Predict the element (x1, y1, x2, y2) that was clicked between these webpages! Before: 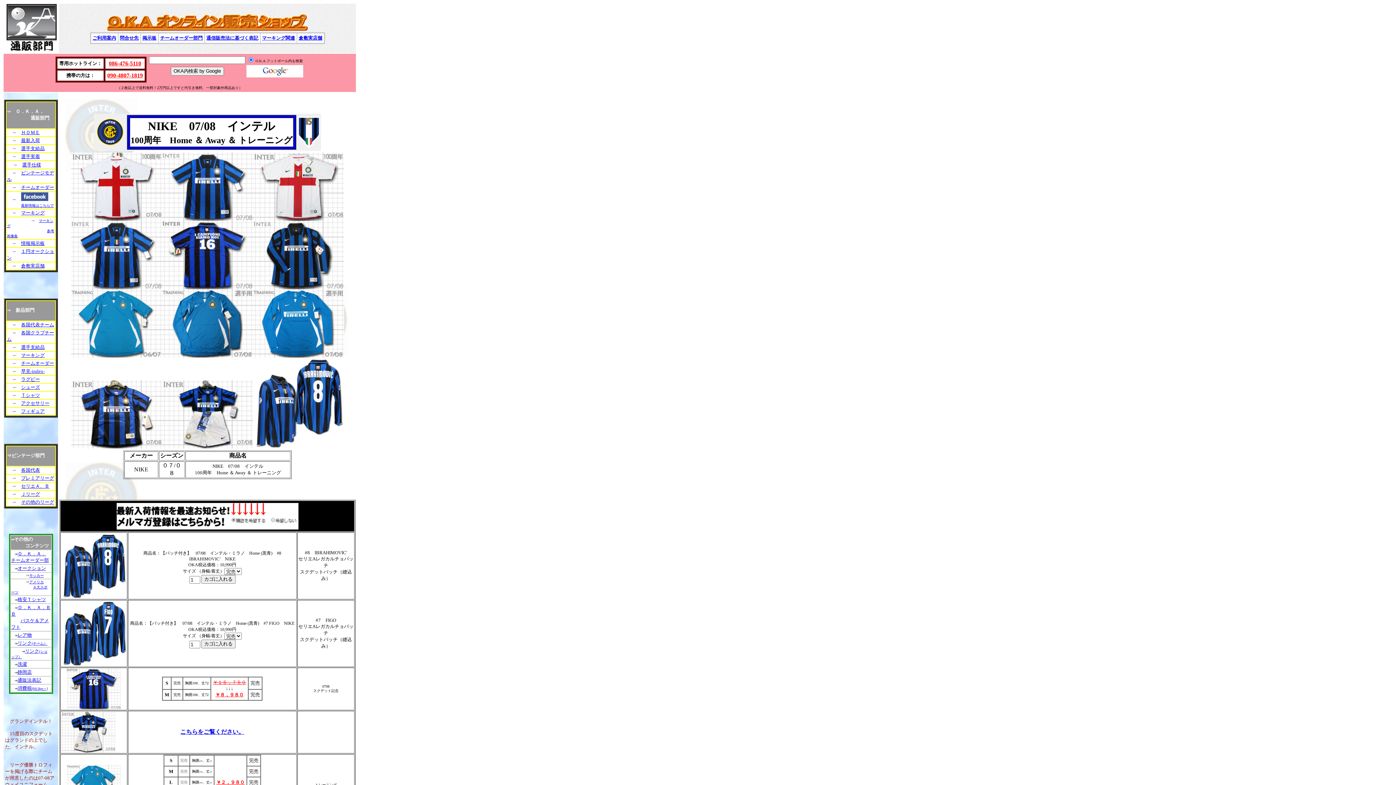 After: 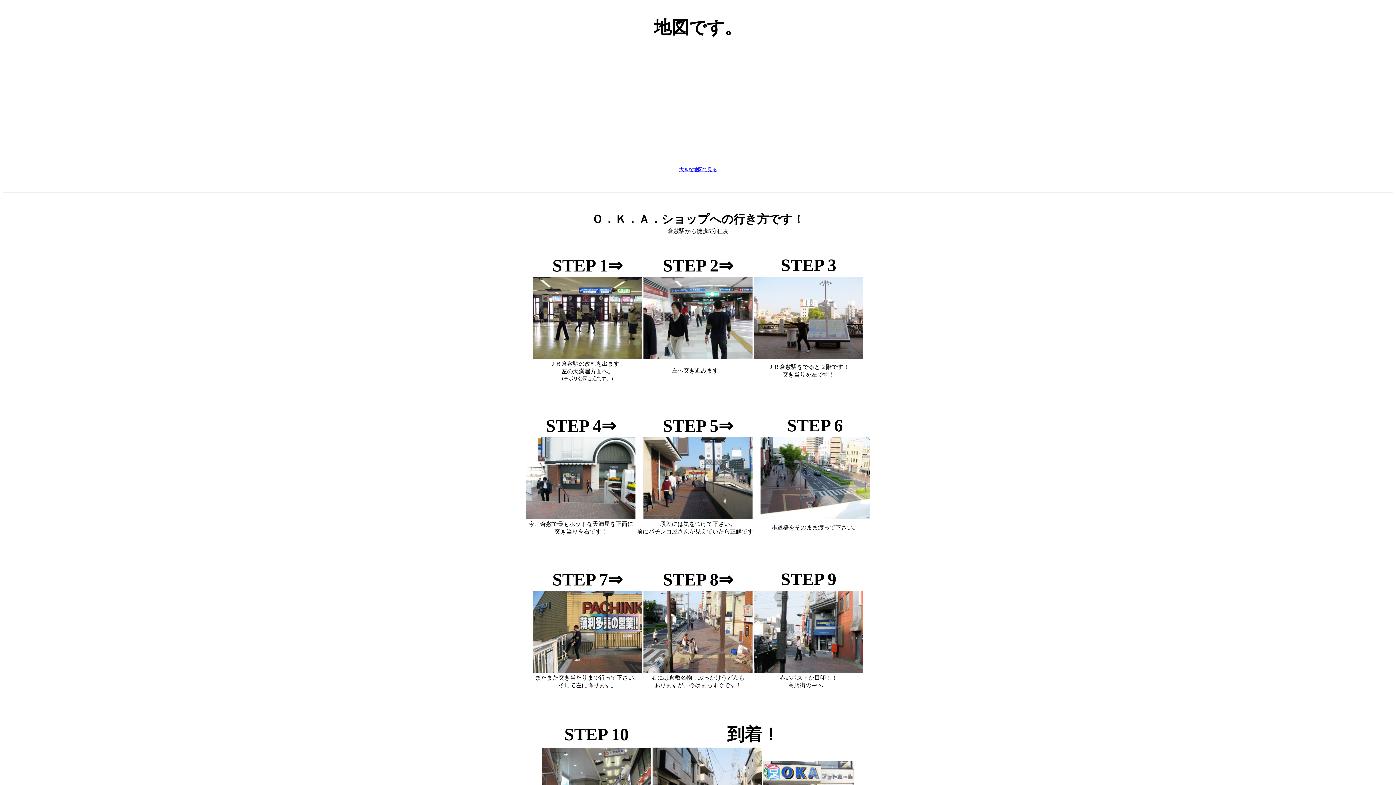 Action: bbox: (17, 669, 31, 675) label: 静岡店